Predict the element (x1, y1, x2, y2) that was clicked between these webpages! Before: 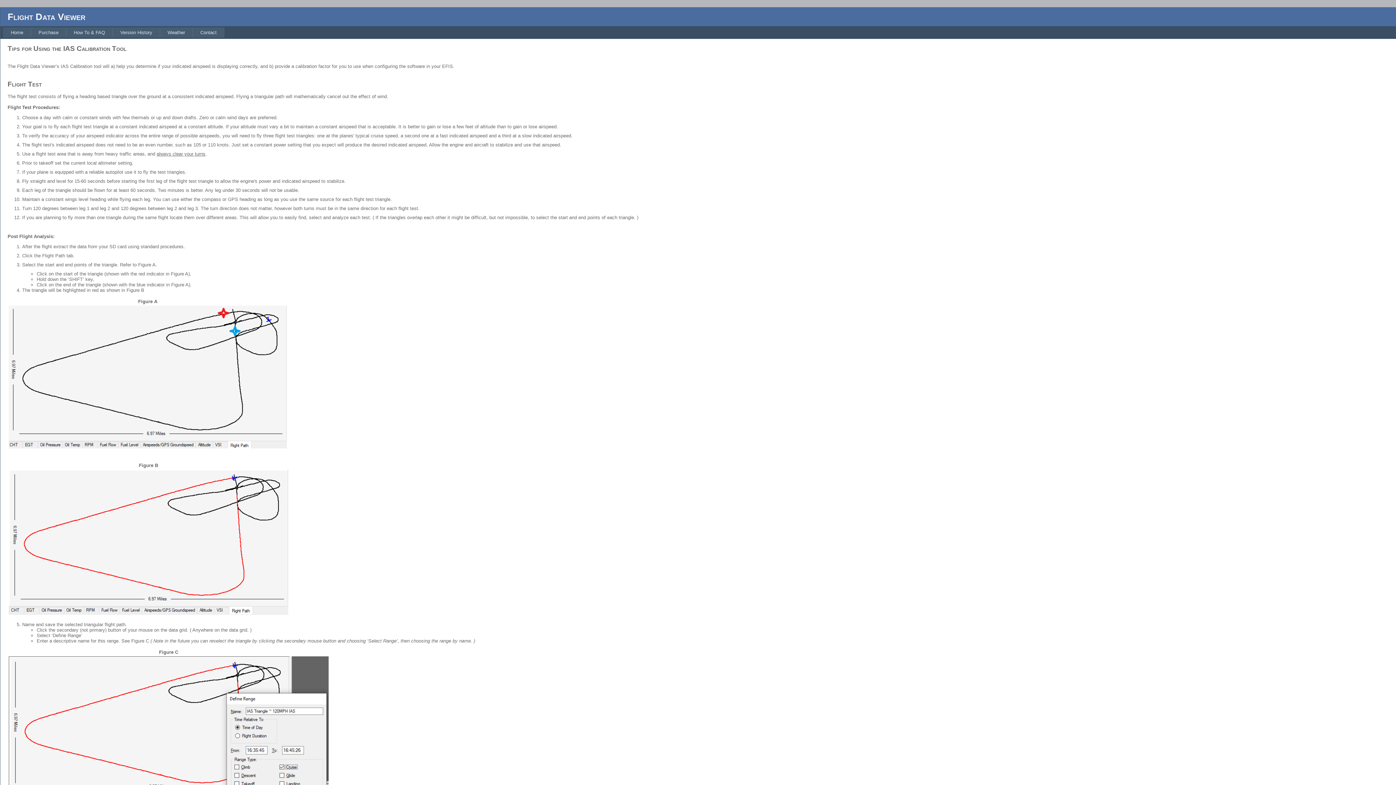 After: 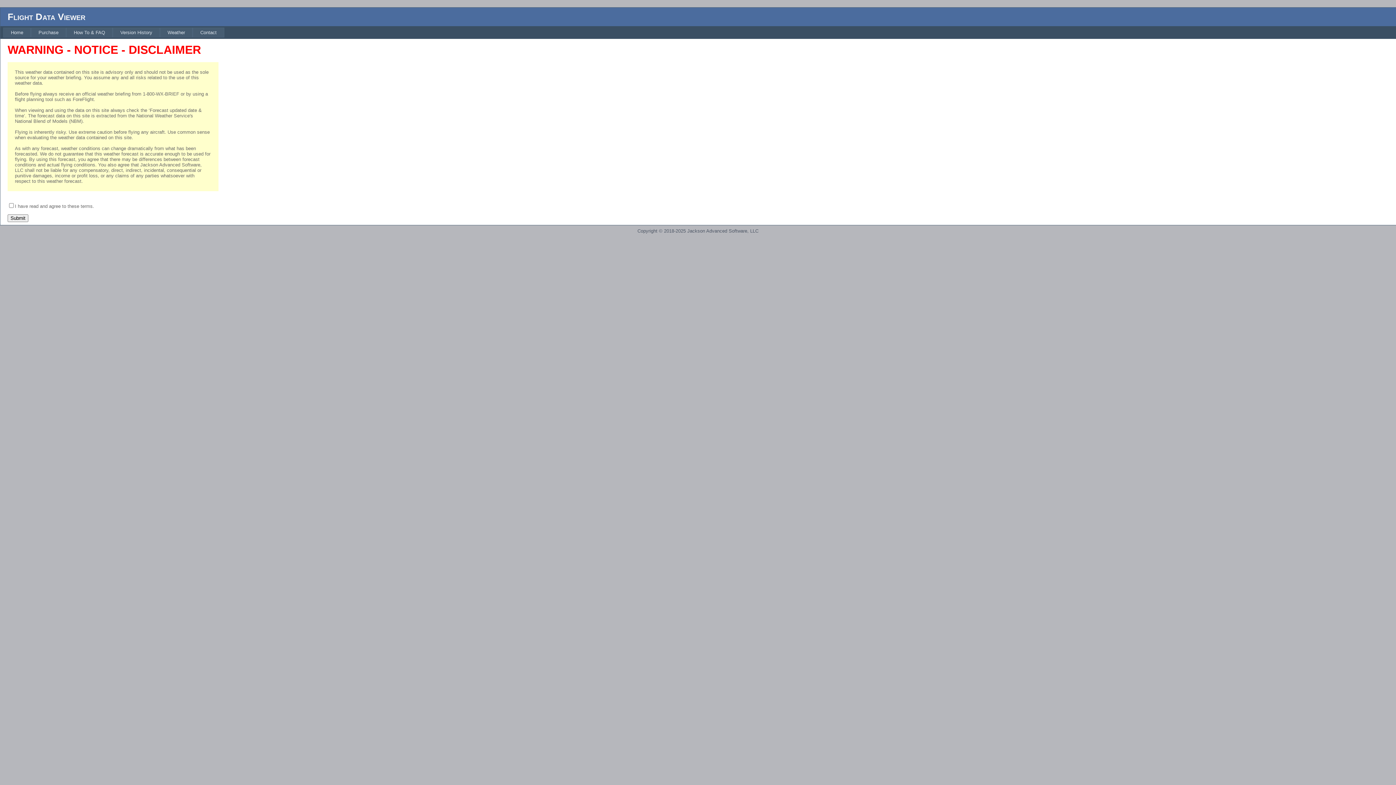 Action: label: Weather bbox: (160, 27, 192, 37)